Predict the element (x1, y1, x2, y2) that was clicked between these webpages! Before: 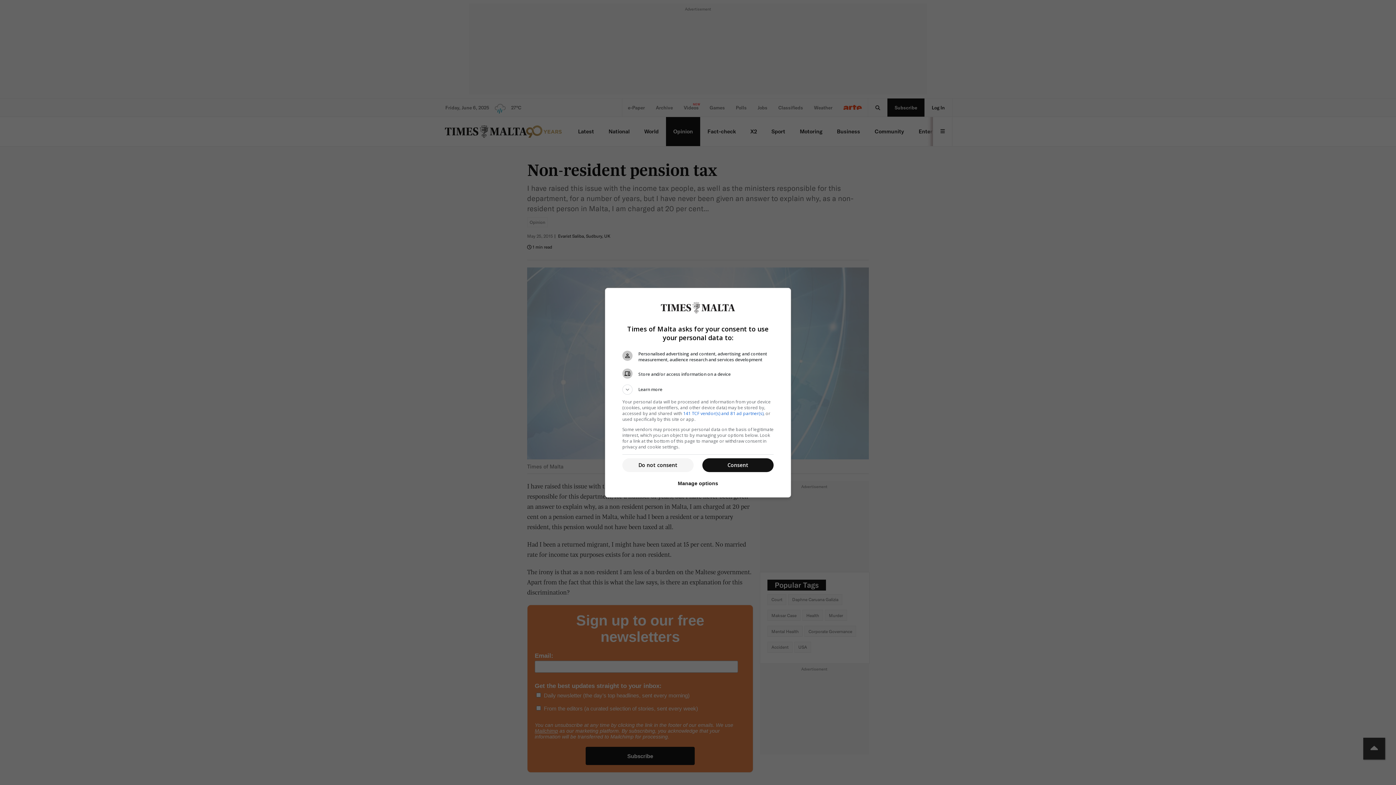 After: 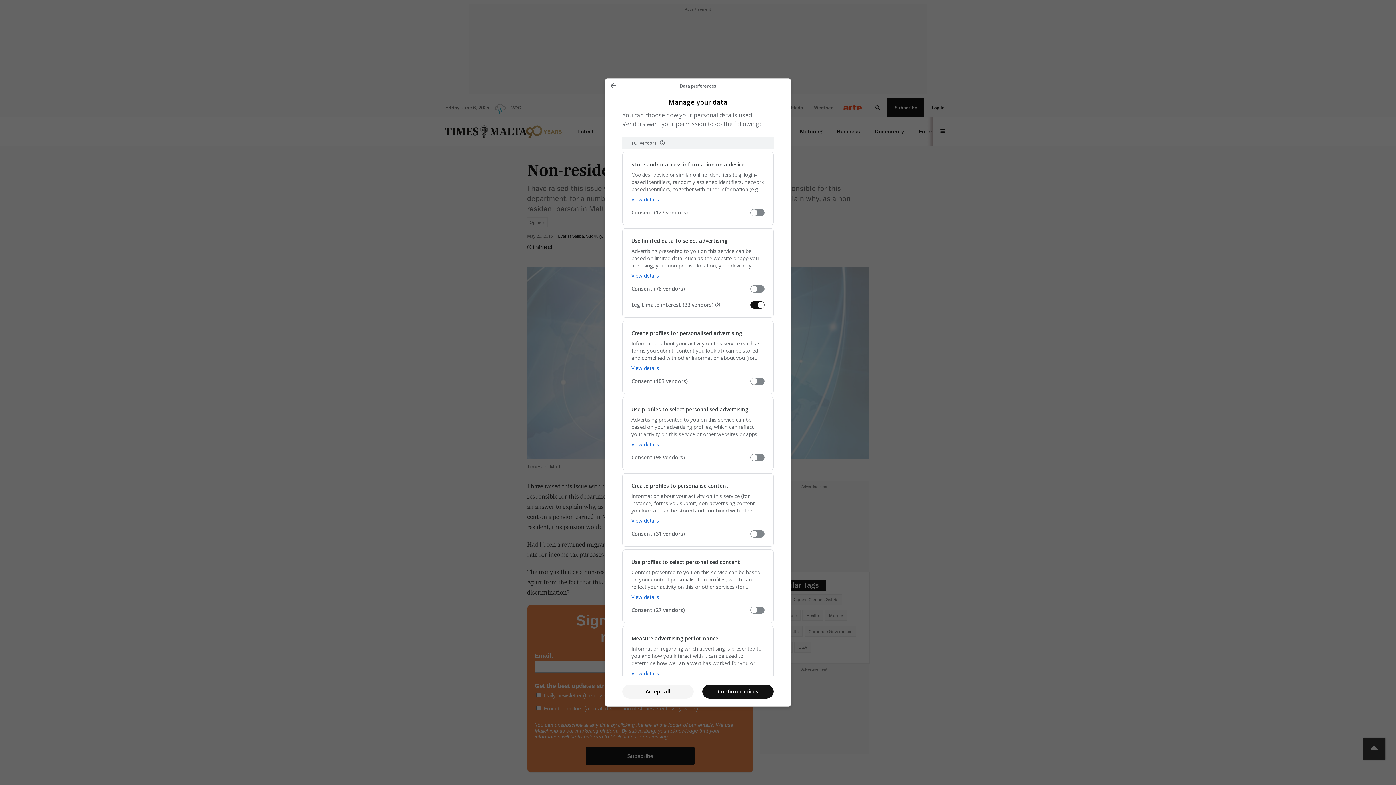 Action: label: Manage options bbox: (678, 476, 718, 491)